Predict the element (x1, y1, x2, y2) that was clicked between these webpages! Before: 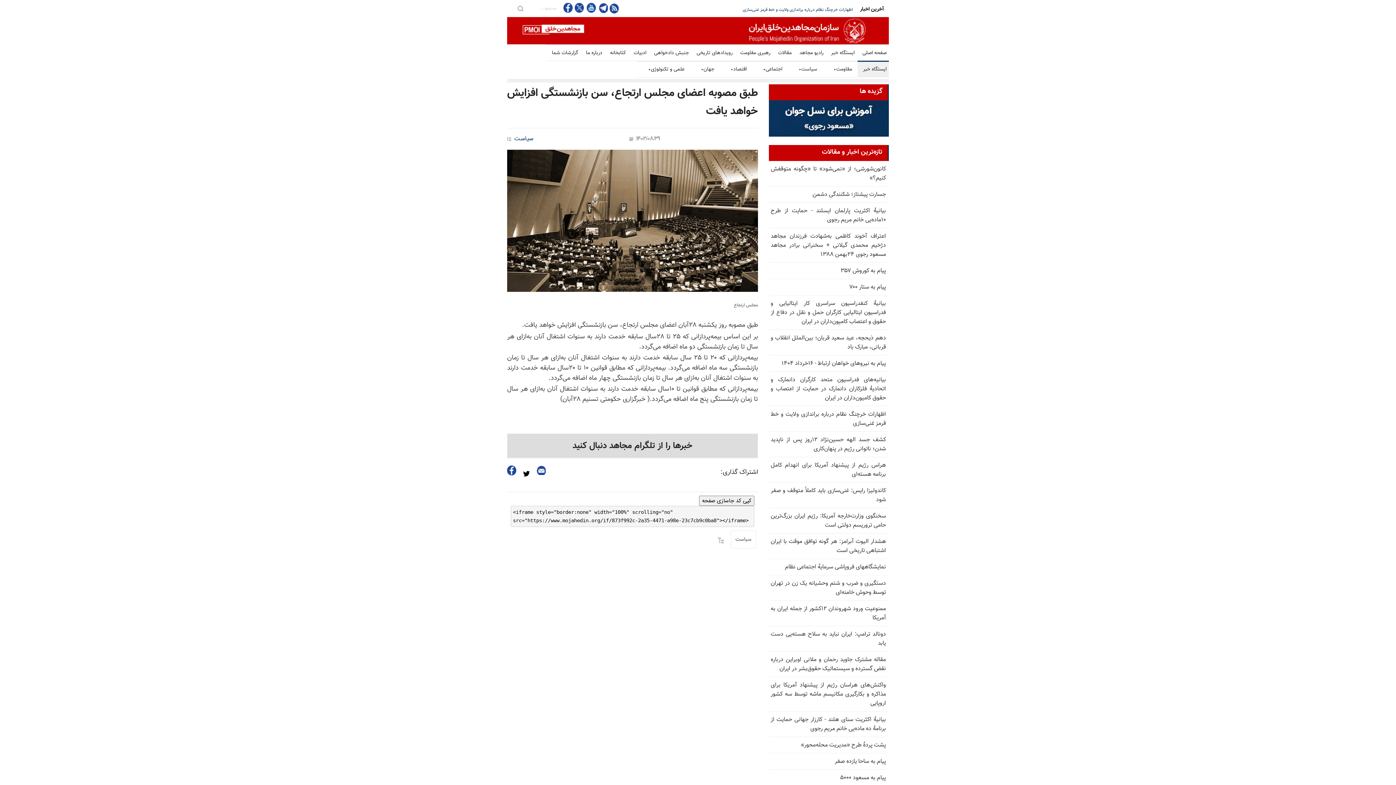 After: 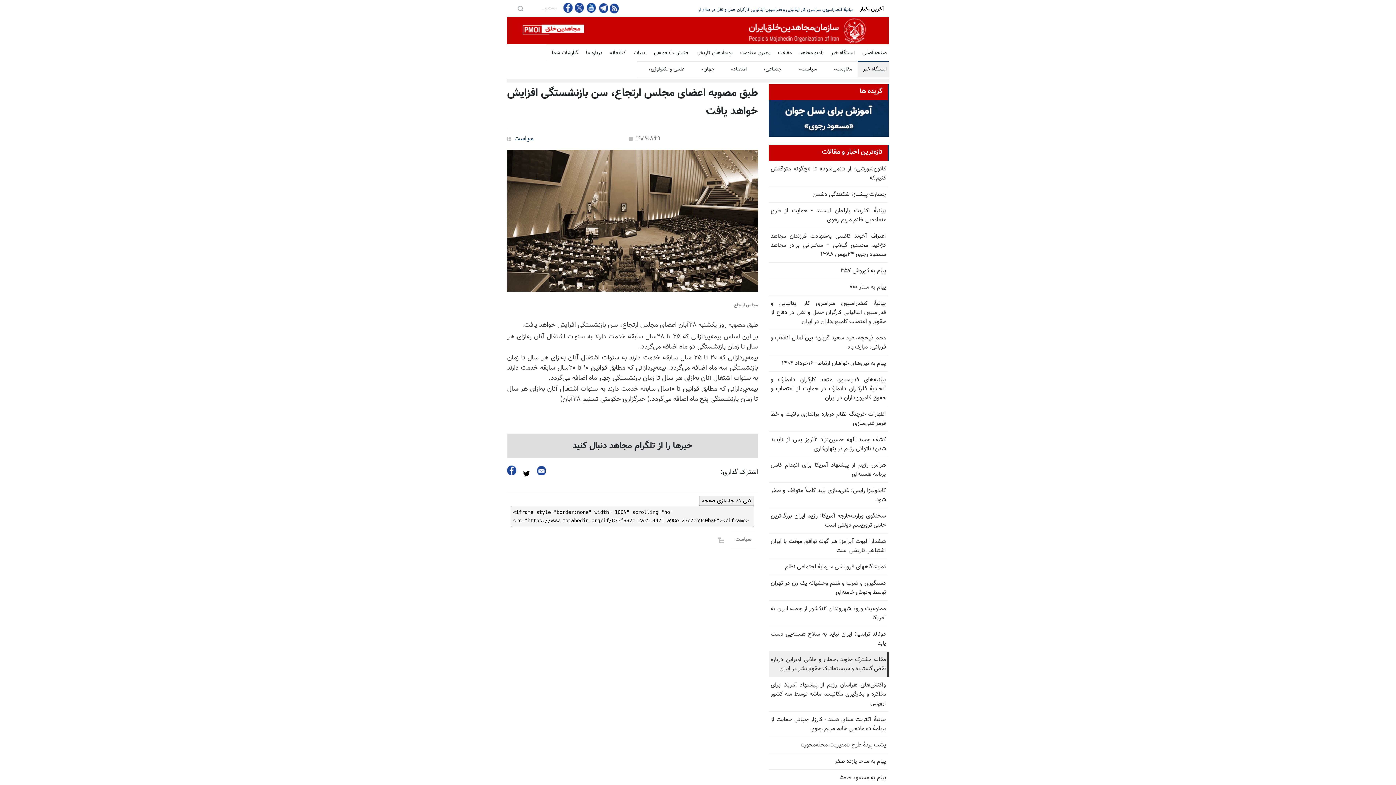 Action: label: مقاله مشترک جاوید رحمان و ملانی او‌براین درباره نقض گسترده و سیستماتیک حقوق‌بشر در ایران bbox: (769, 652, 889, 677)